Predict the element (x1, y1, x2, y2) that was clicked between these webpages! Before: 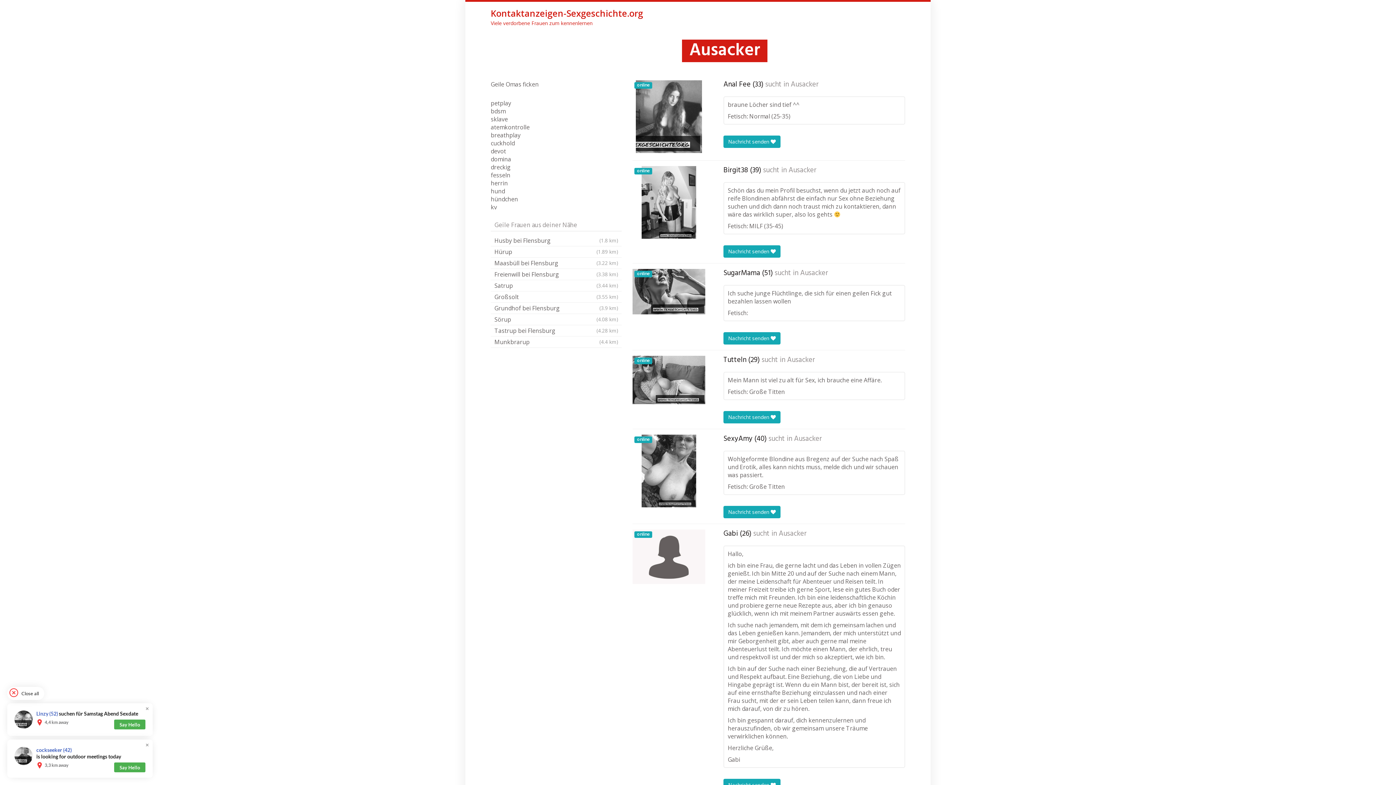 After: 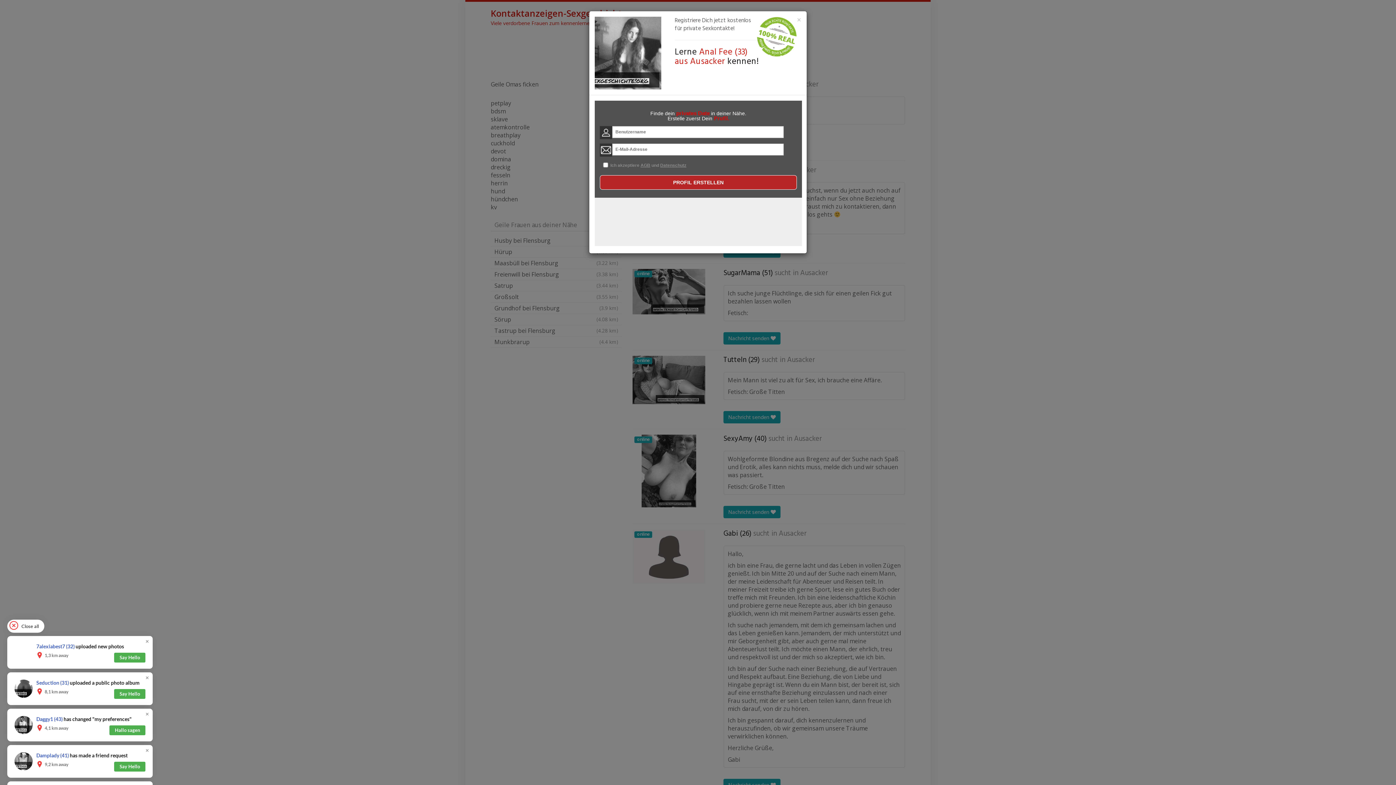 Action: bbox: (723, 80, 763, 89) label: Anal Fee (33)